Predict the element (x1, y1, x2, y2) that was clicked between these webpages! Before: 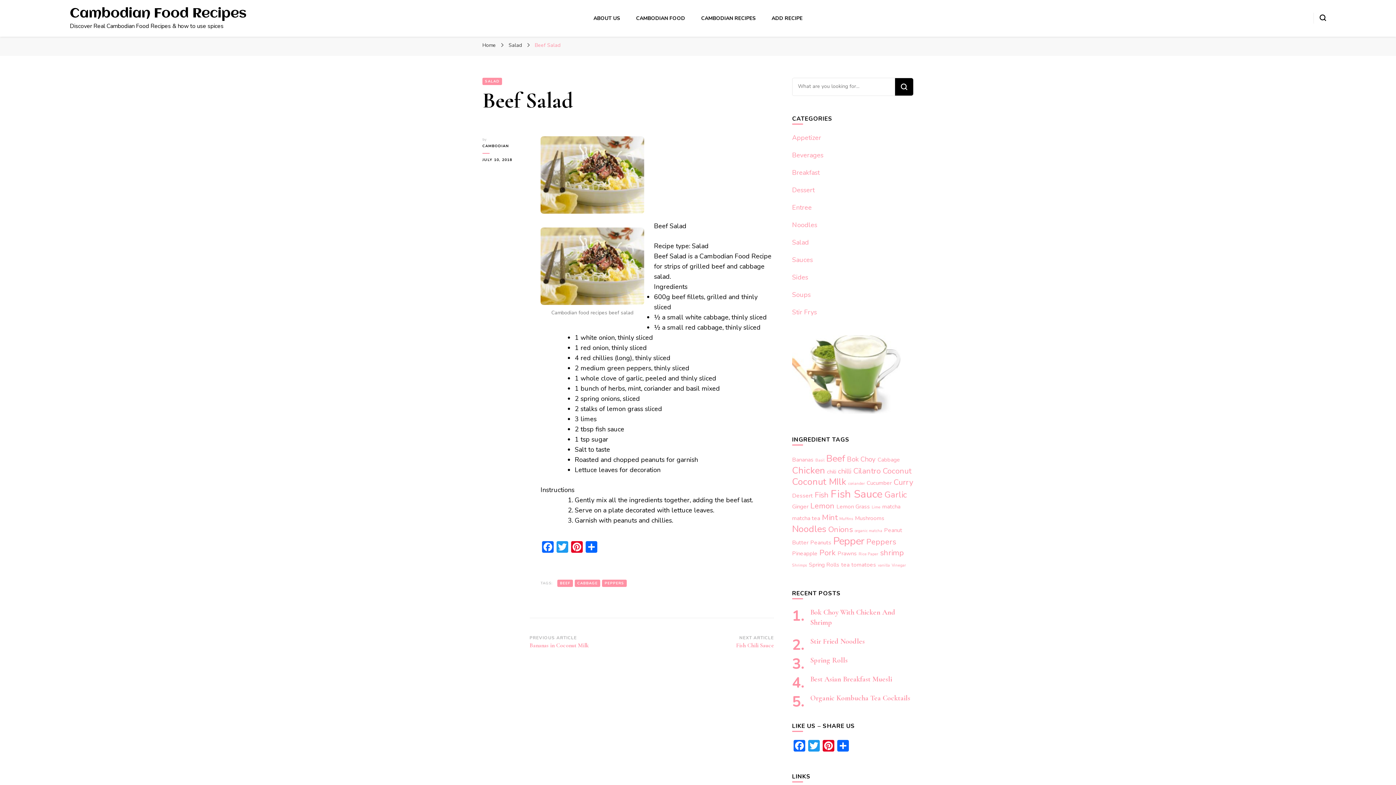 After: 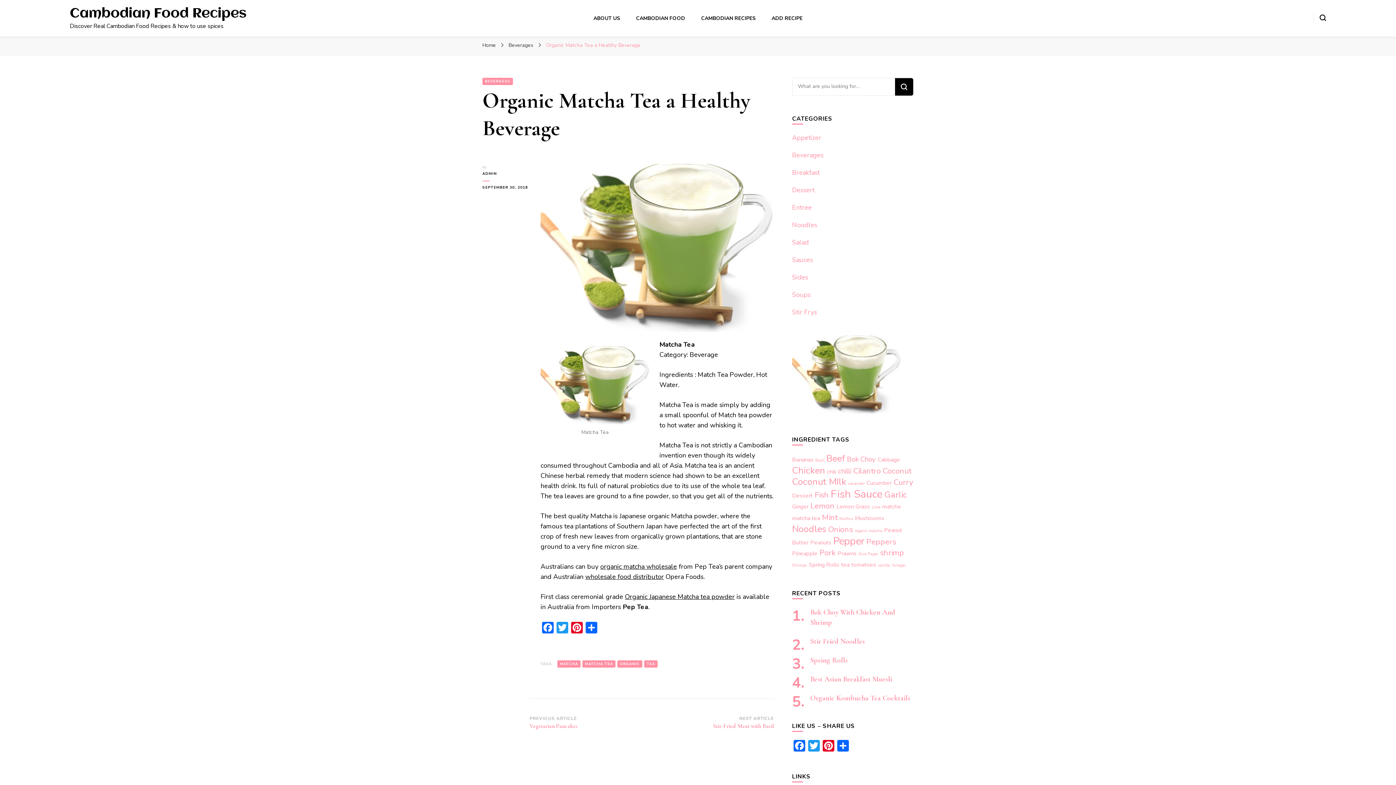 Action: bbox: (792, 407, 901, 416)